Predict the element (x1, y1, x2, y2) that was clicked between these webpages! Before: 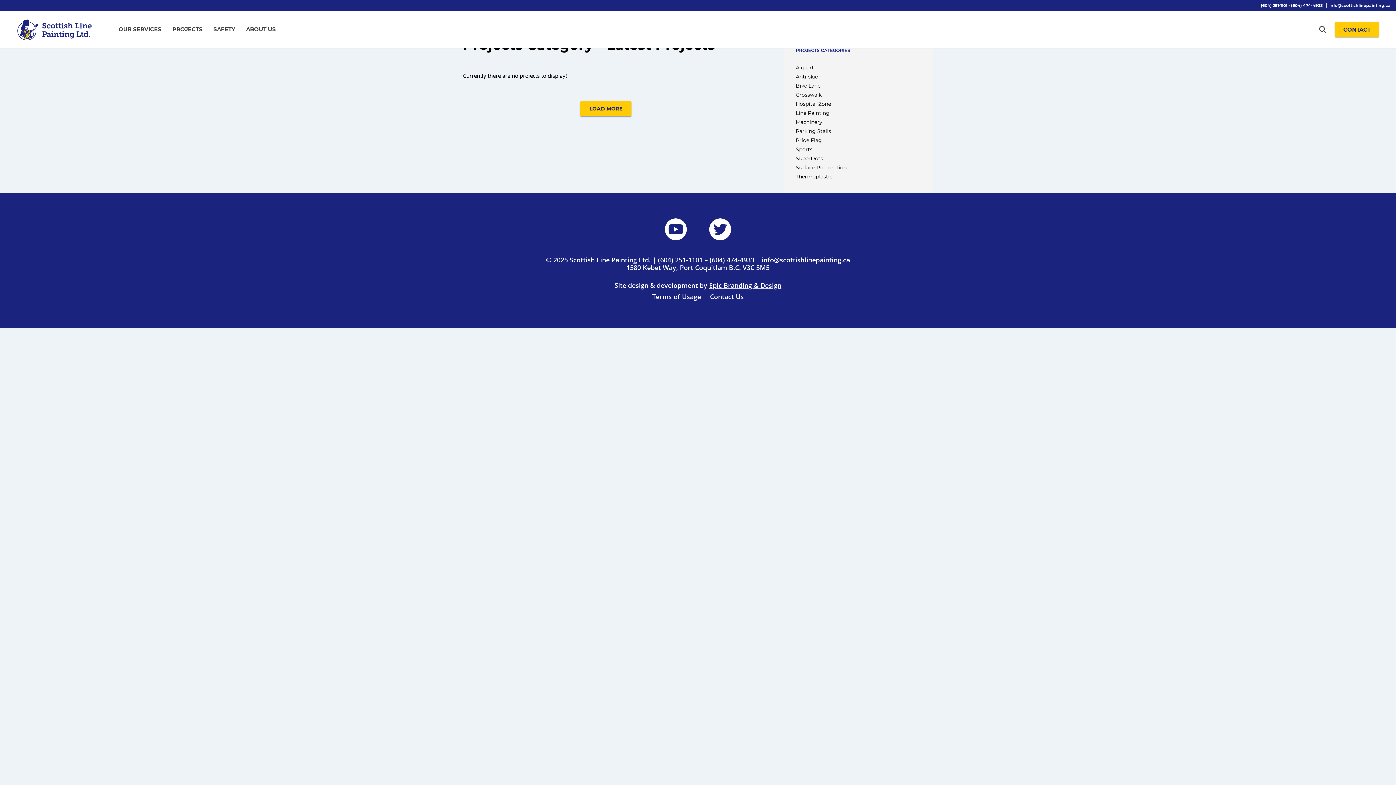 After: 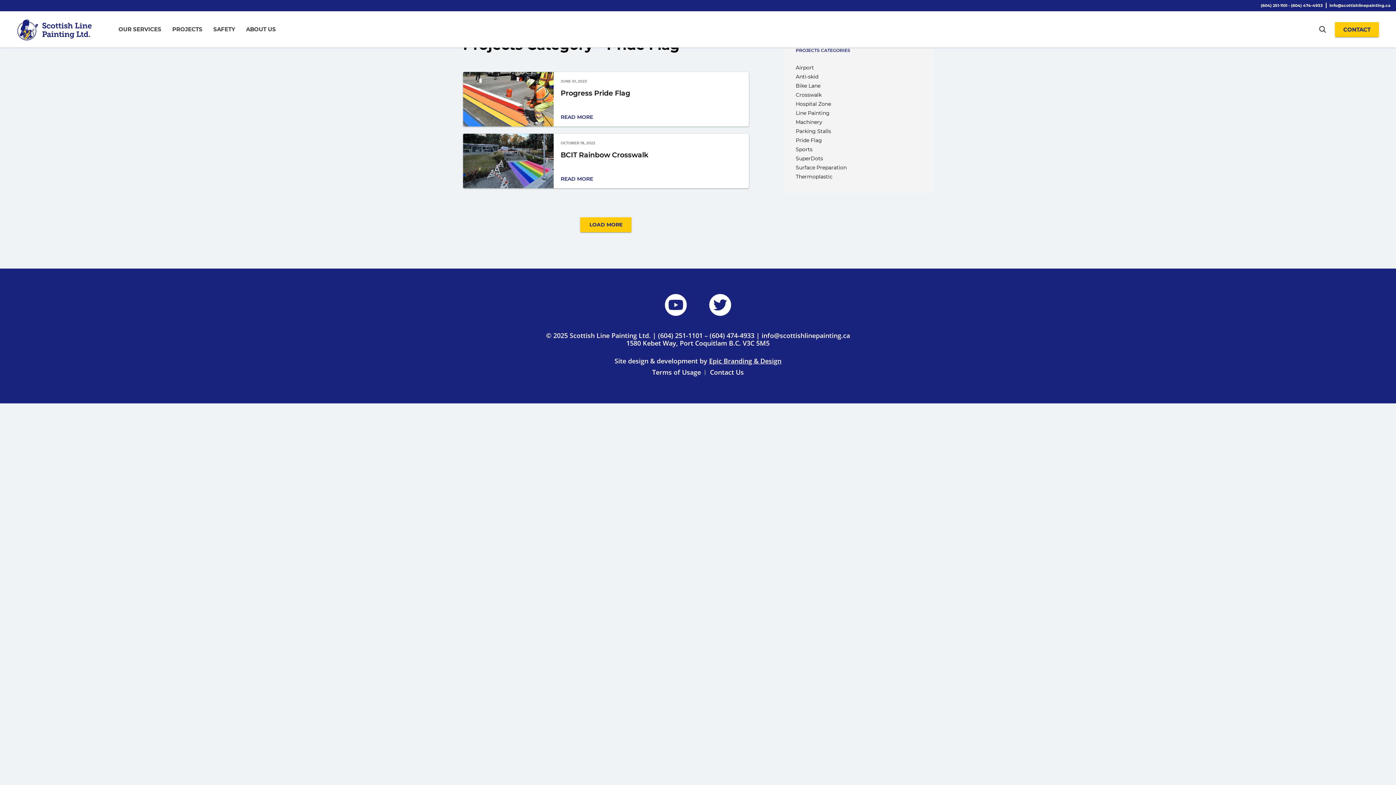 Action: bbox: (795, 136, 921, 145) label: Pride Flag